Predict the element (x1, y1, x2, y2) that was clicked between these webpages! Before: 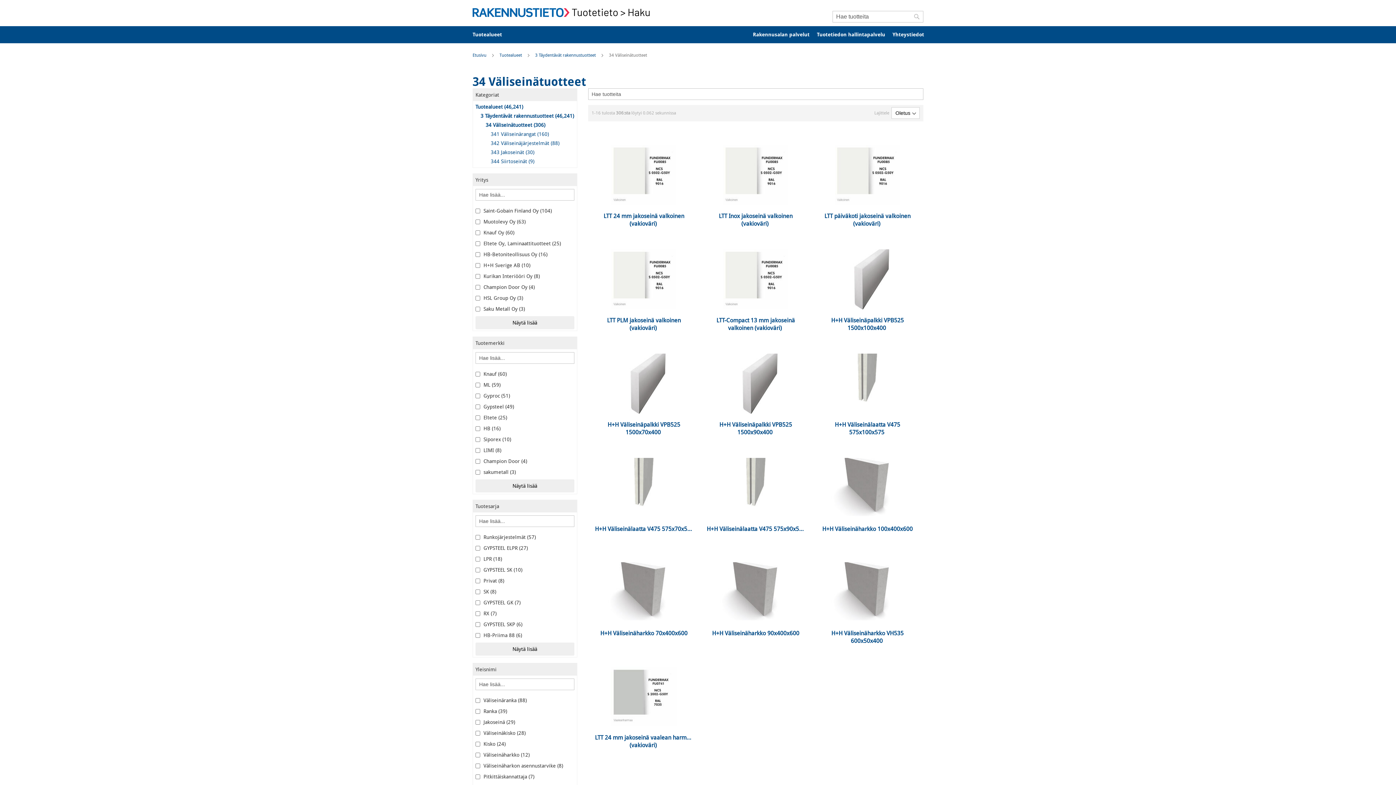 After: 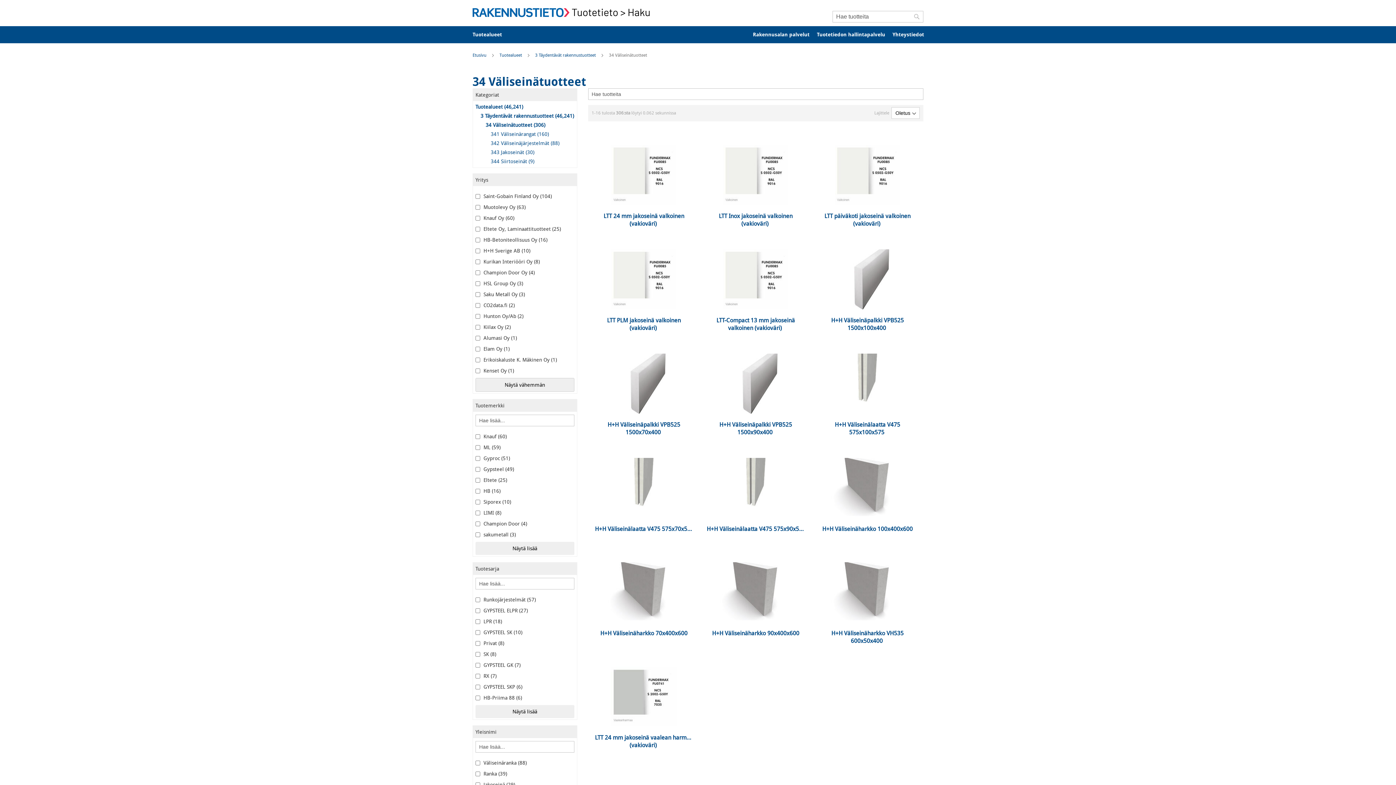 Action: label: Näytä lisää bbox: (475, 316, 574, 329)